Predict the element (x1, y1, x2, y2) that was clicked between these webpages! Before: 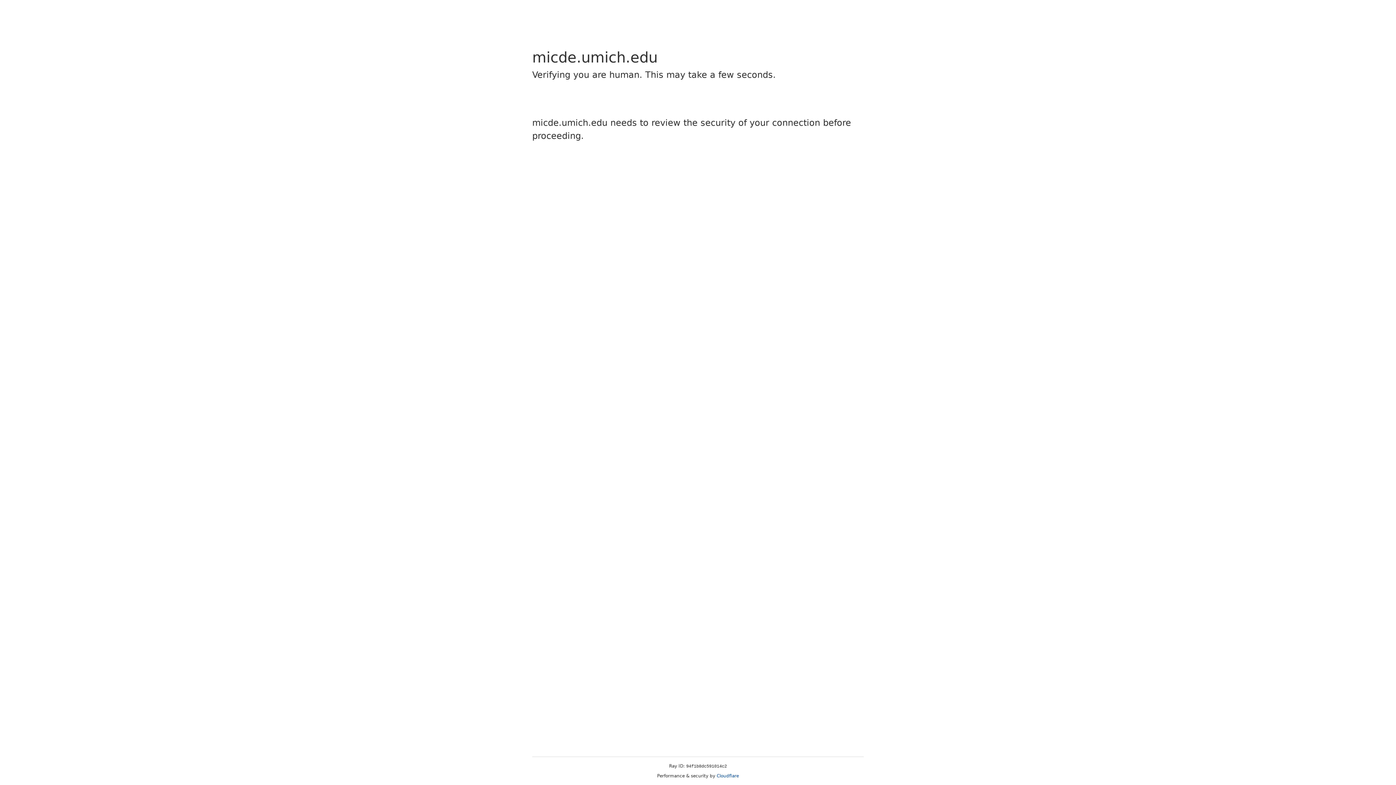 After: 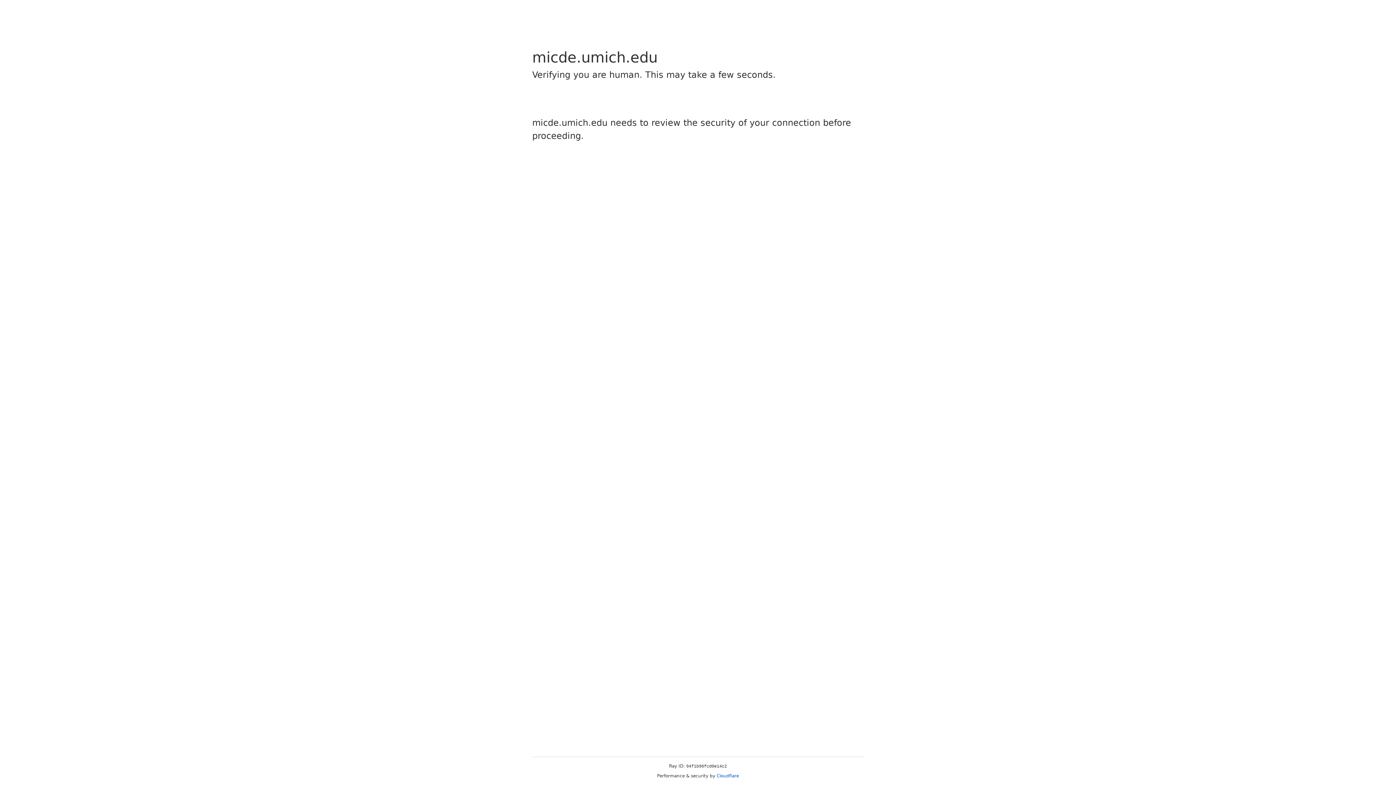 Action: label: Cloudflare bbox: (716, 773, 739, 778)